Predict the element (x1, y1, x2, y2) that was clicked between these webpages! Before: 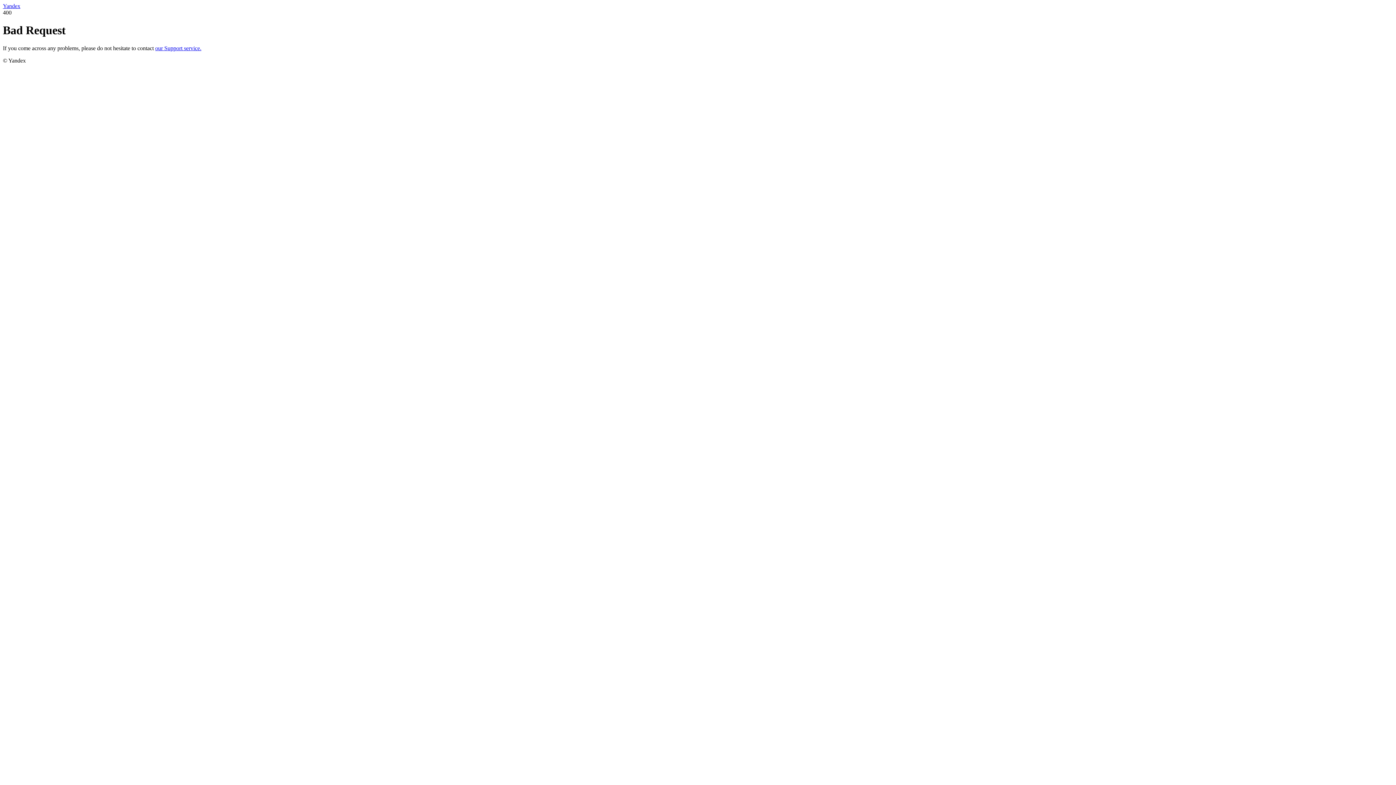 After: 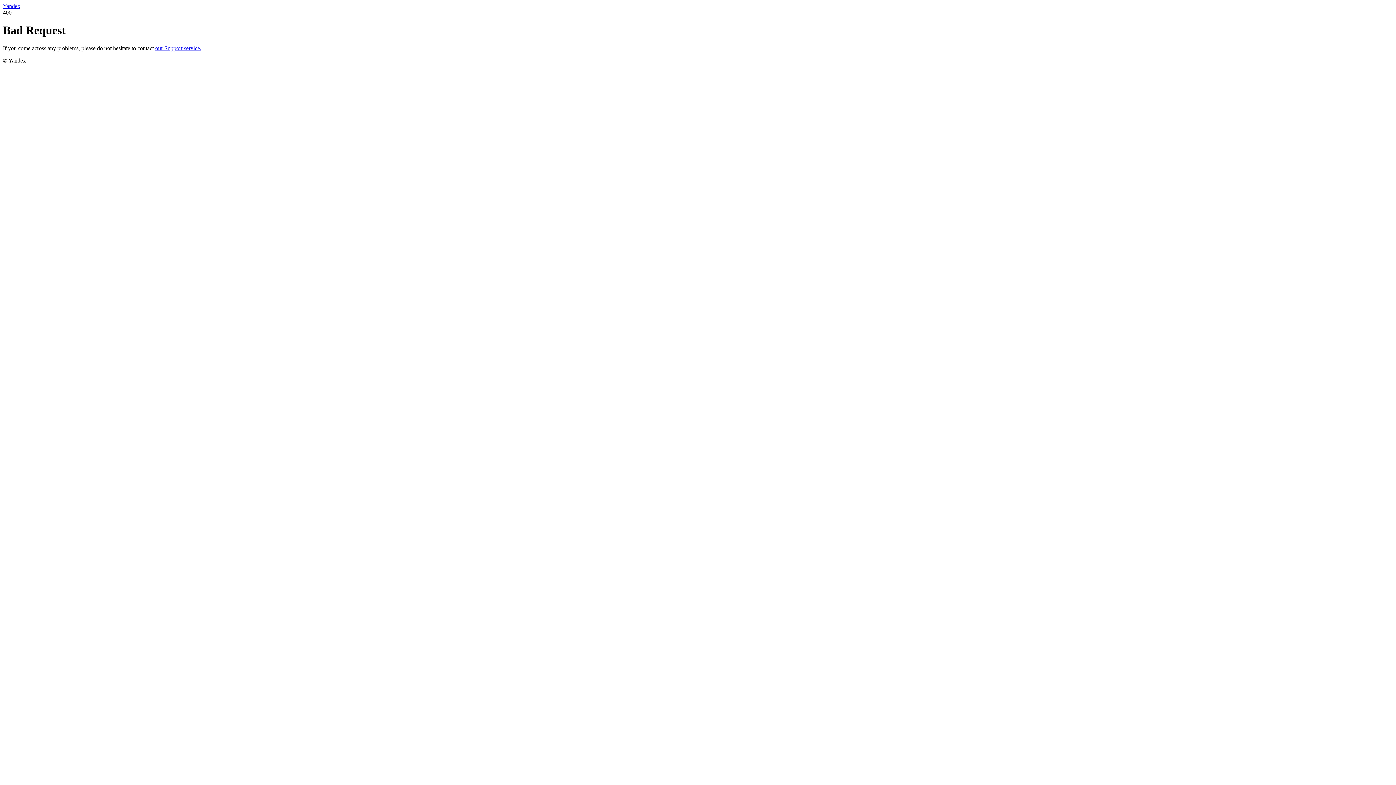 Action: label: Yandex bbox: (2, 2, 20, 9)